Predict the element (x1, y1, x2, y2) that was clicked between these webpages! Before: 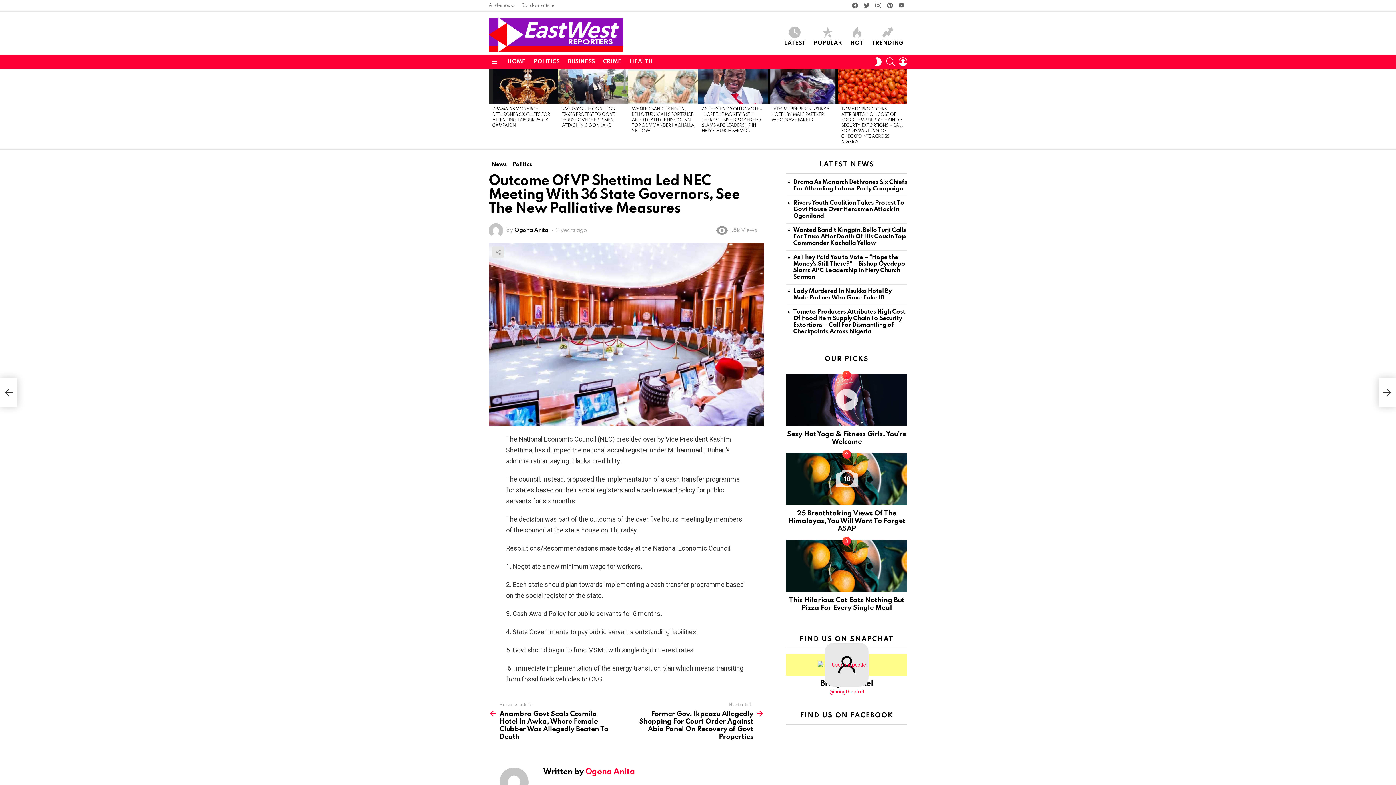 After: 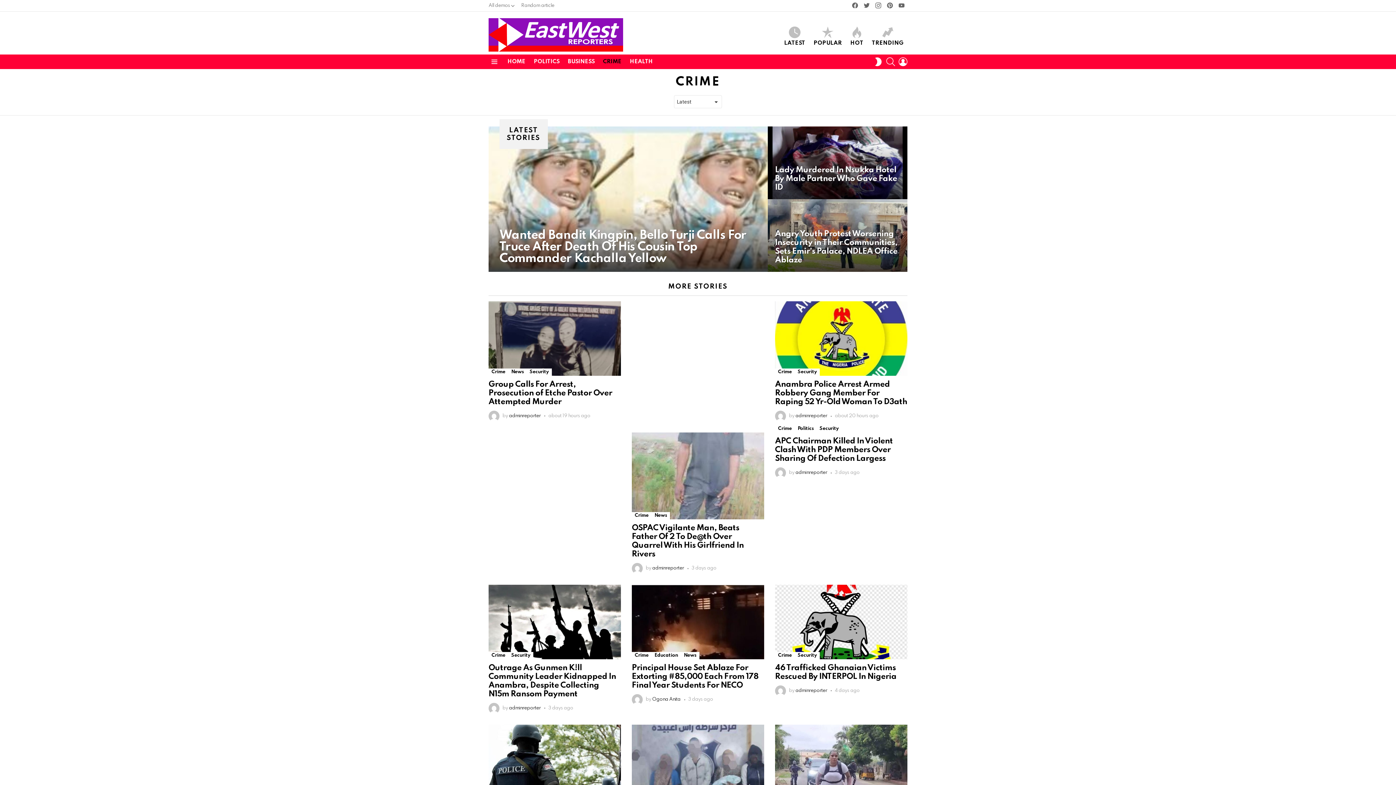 Action: bbox: (599, 56, 625, 67) label: CRIME